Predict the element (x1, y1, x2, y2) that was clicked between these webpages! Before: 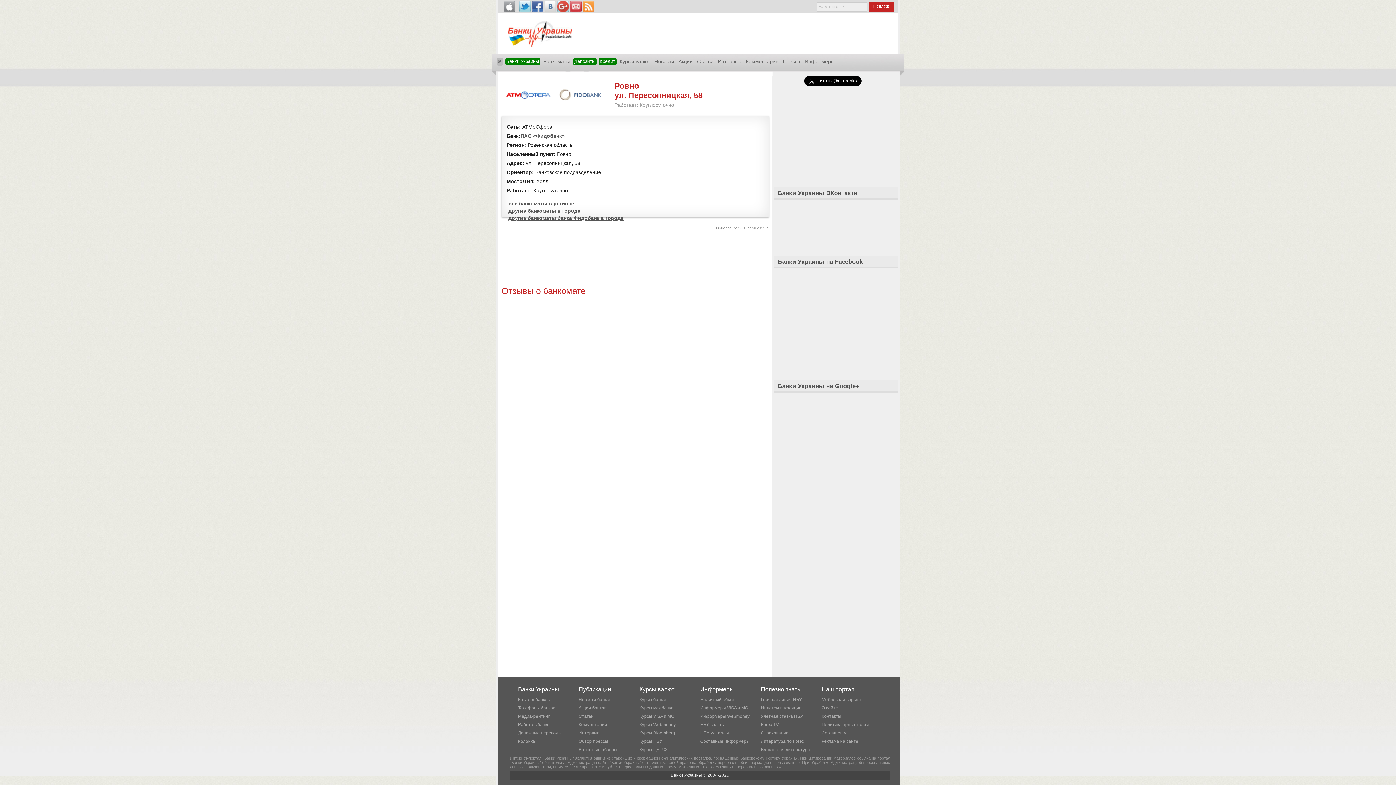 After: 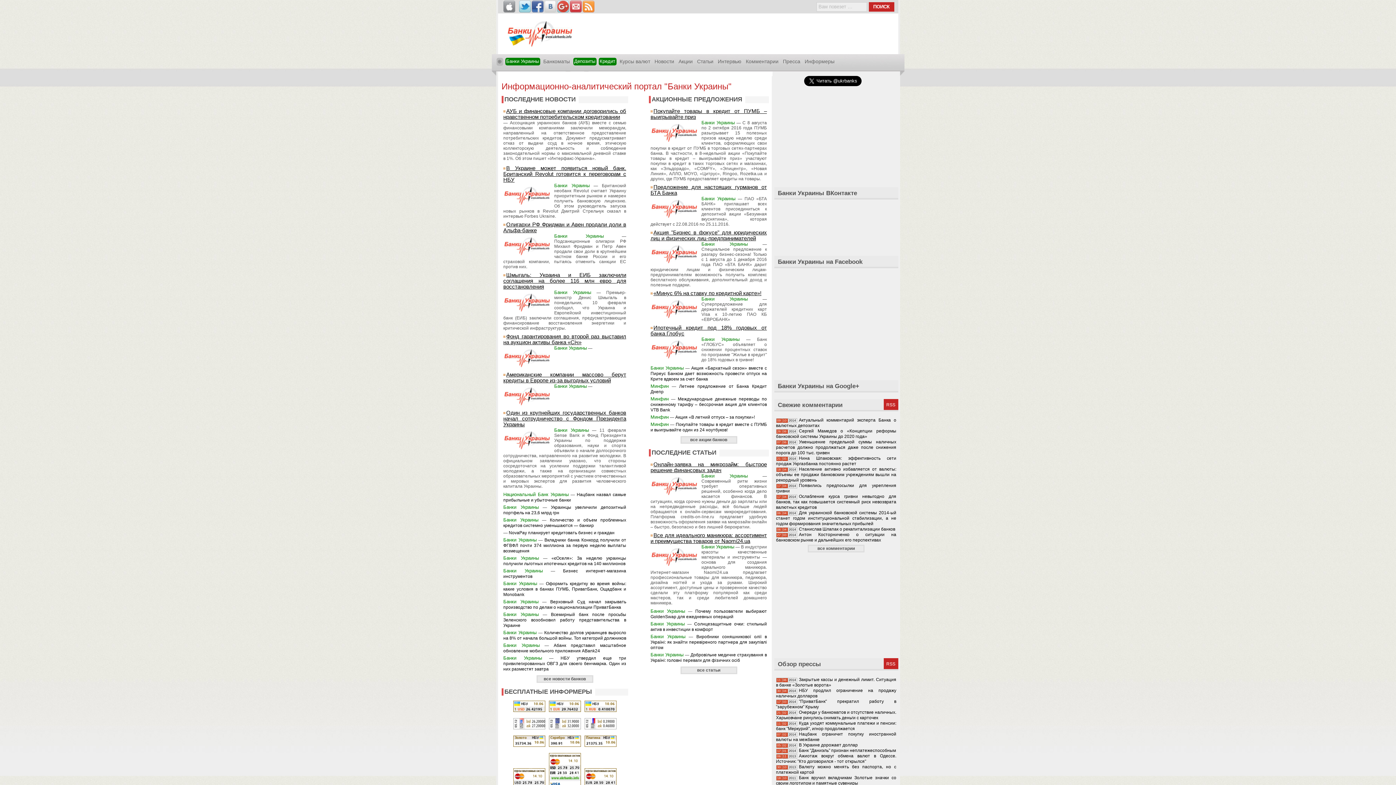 Action: bbox: (496, 57, 503, 65) label: ⊕